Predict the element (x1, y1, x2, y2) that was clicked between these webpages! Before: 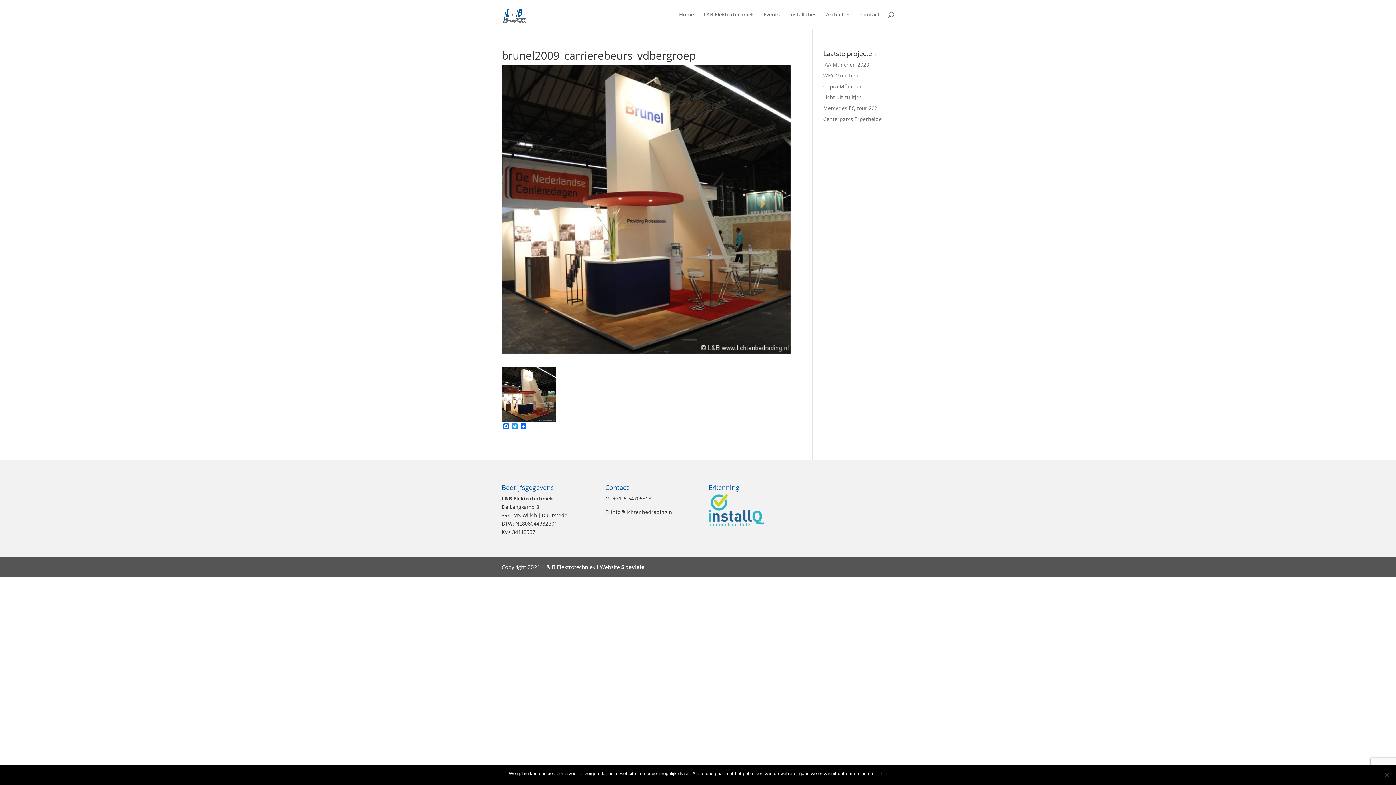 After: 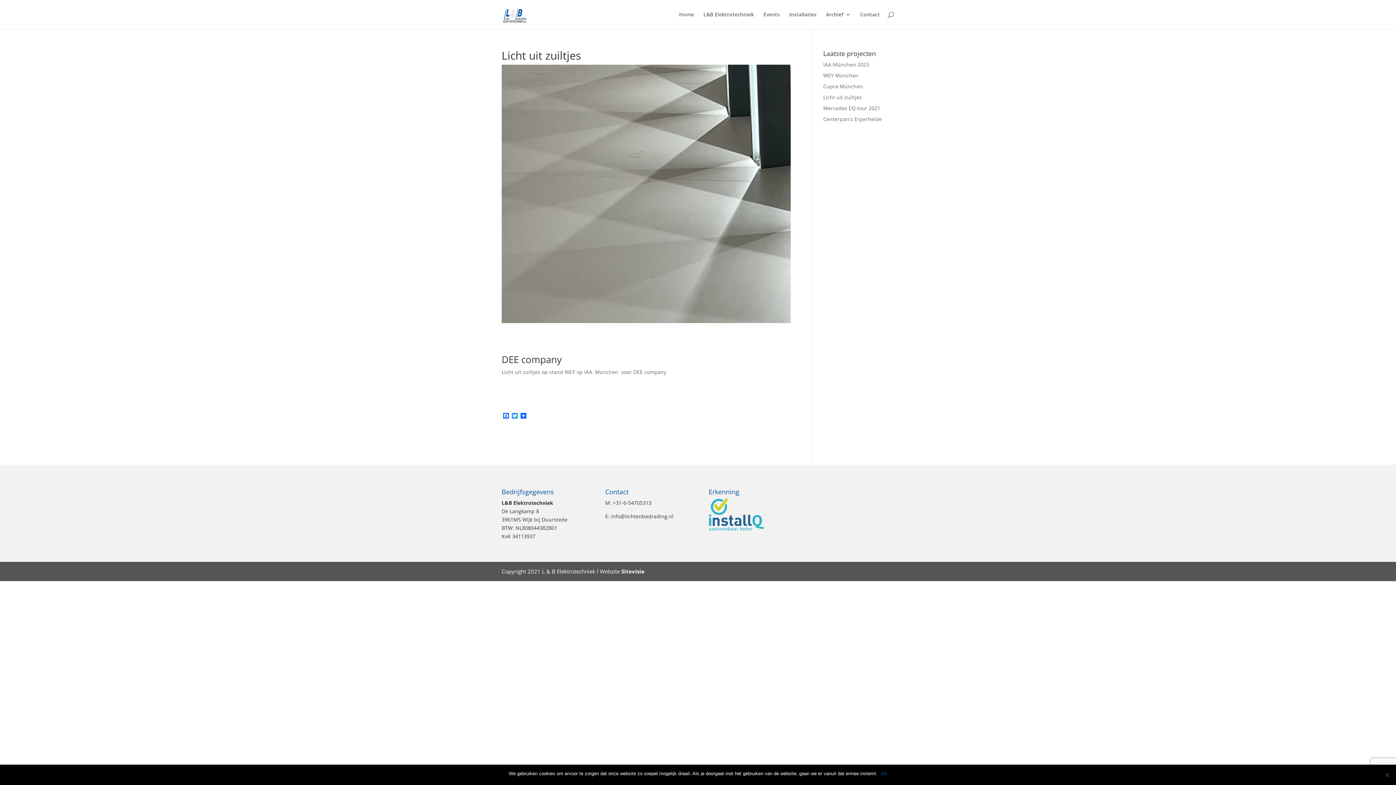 Action: label: Licht uit zuiltjes bbox: (823, 93, 862, 100)